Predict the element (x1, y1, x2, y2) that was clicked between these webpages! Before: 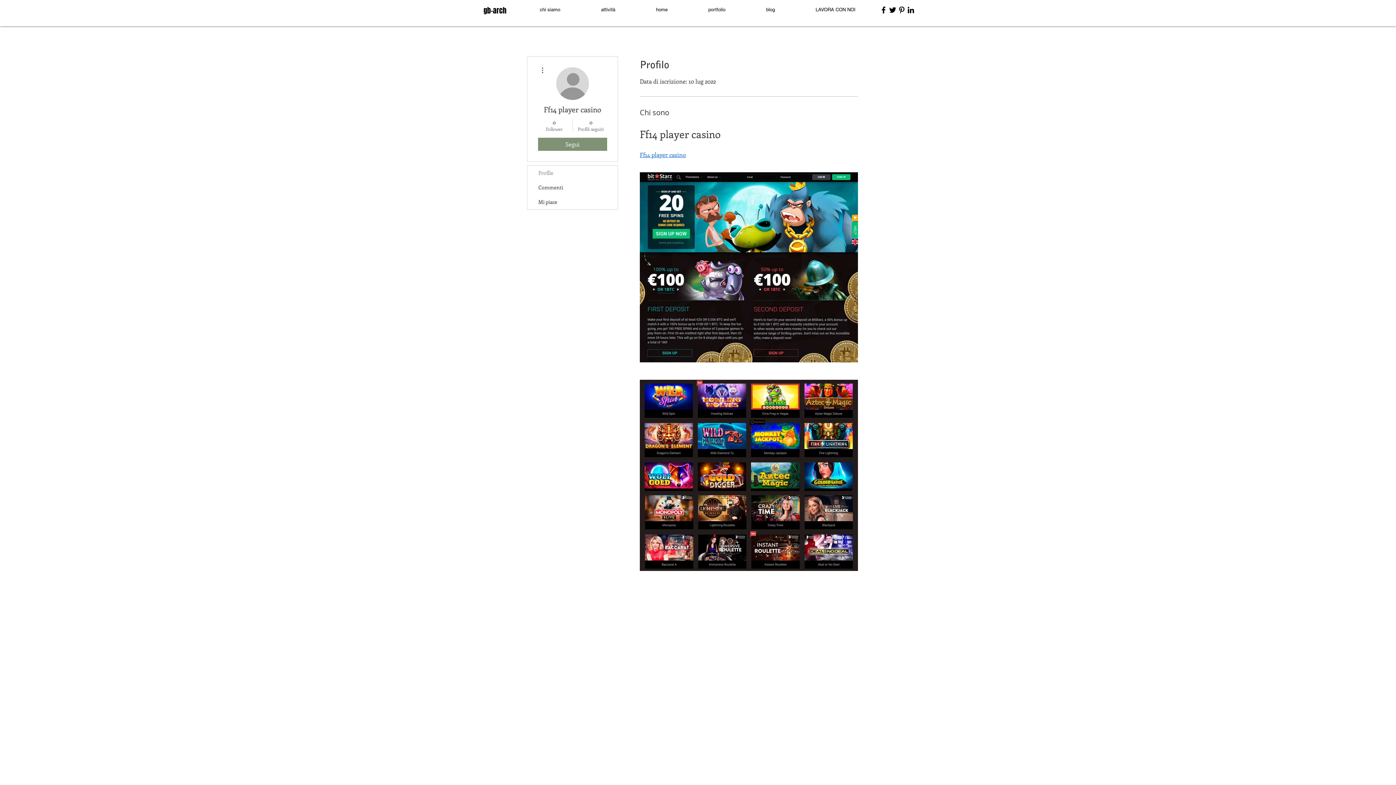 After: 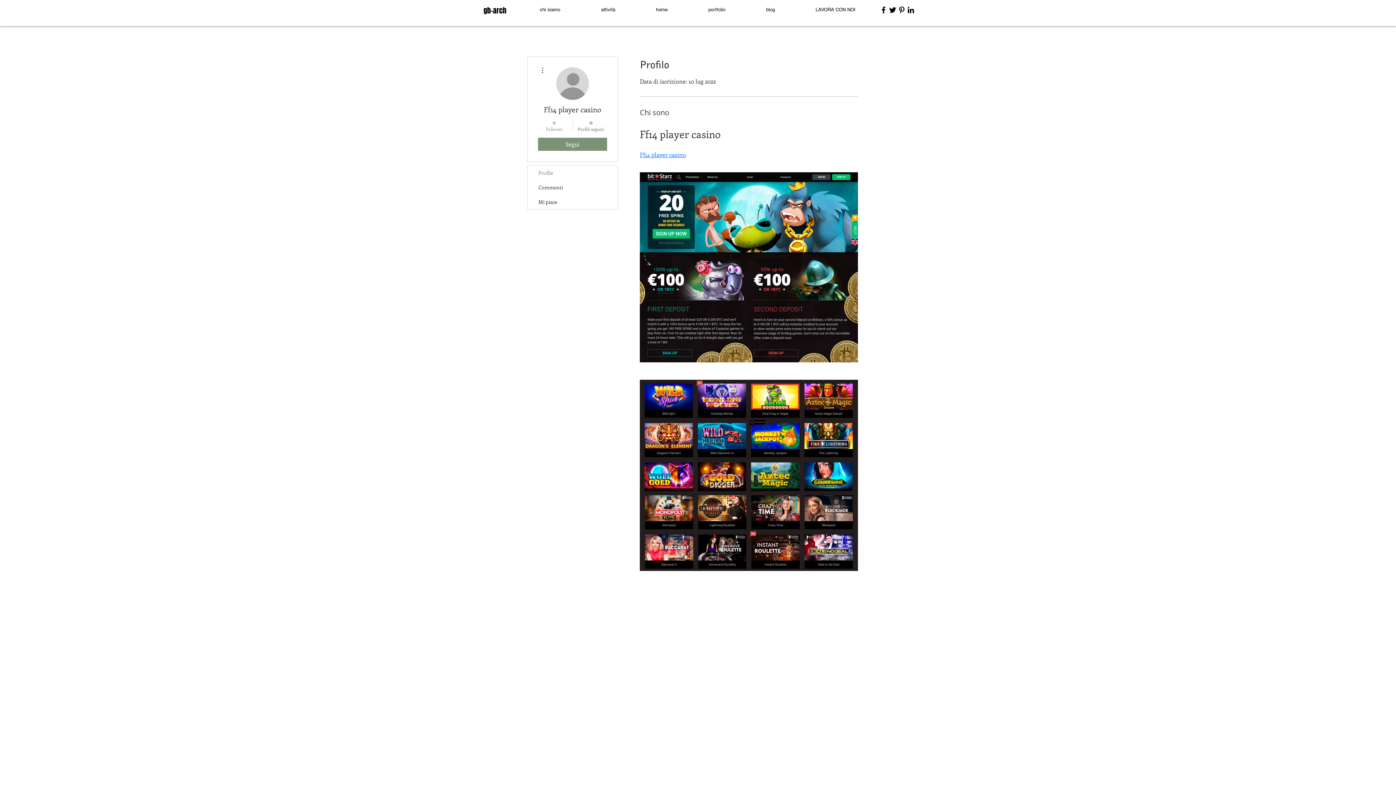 Action: bbox: (539, 118, 569, 132) label: 0
Follower